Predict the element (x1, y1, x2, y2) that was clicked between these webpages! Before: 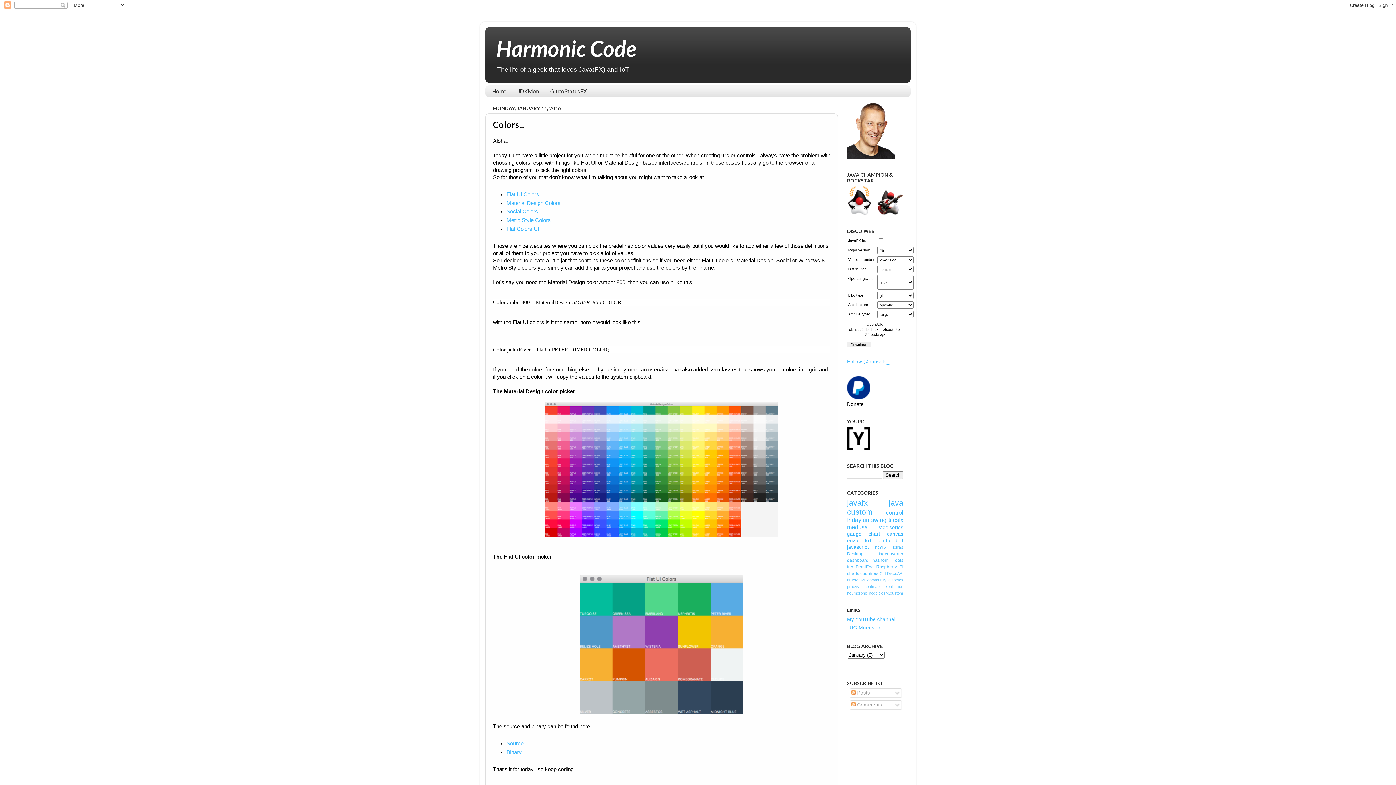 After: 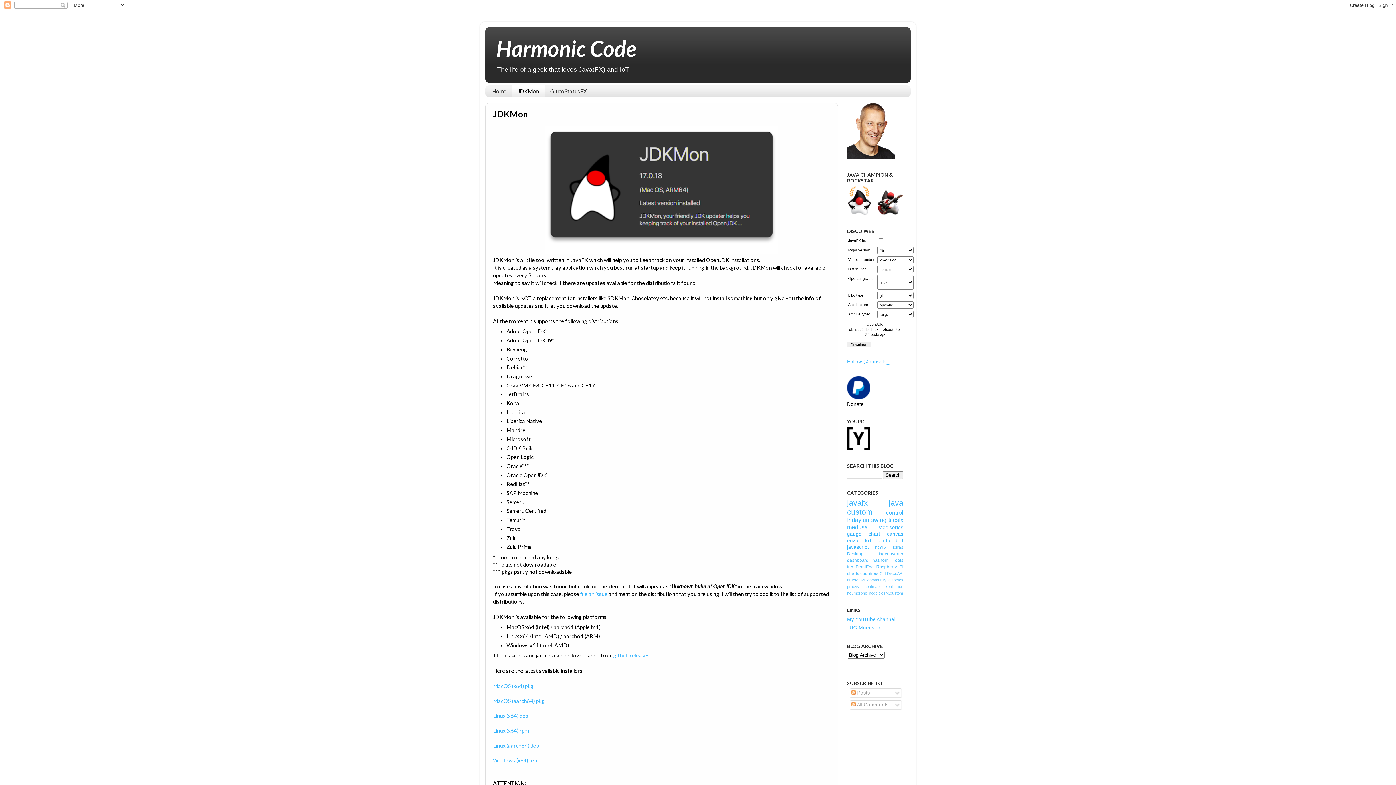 Action: bbox: (512, 85, 545, 97) label: JDKMon